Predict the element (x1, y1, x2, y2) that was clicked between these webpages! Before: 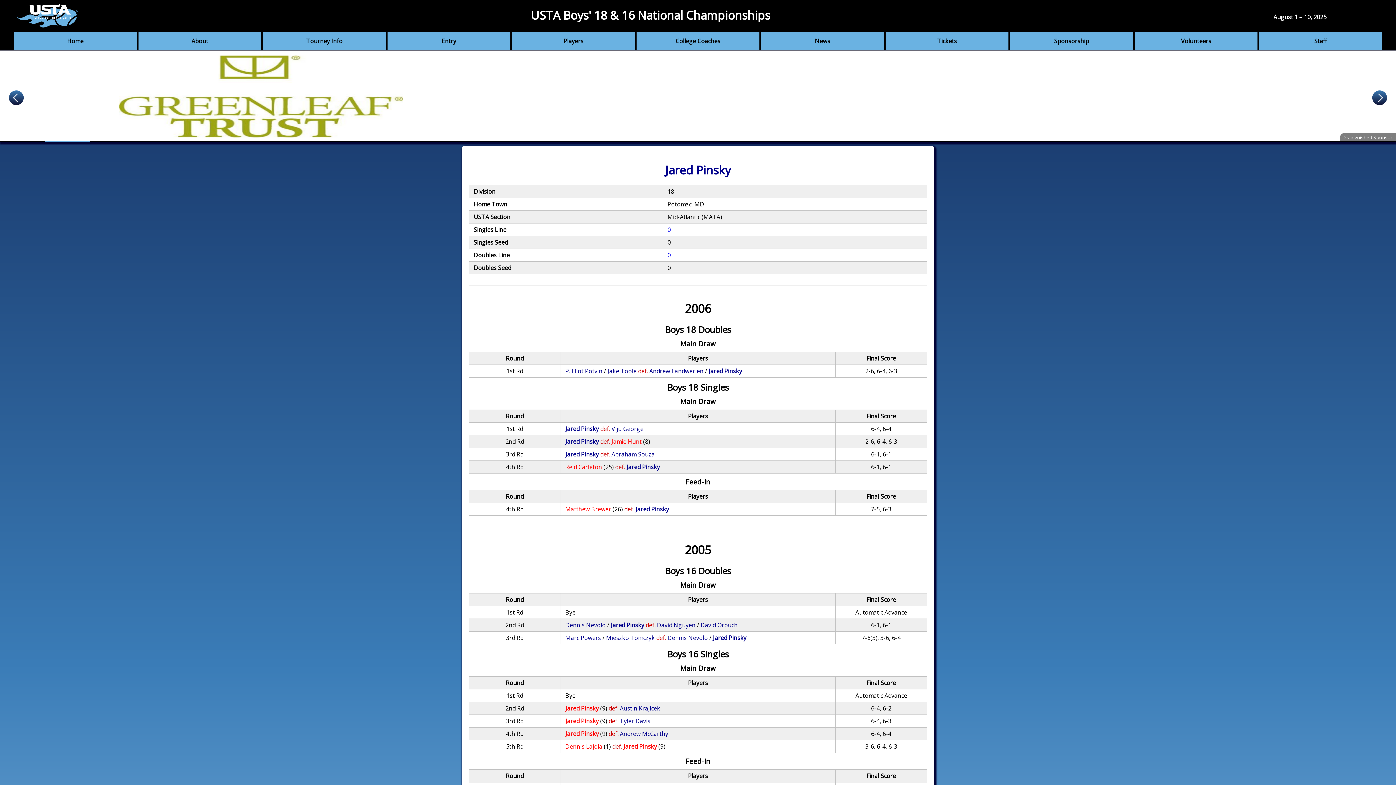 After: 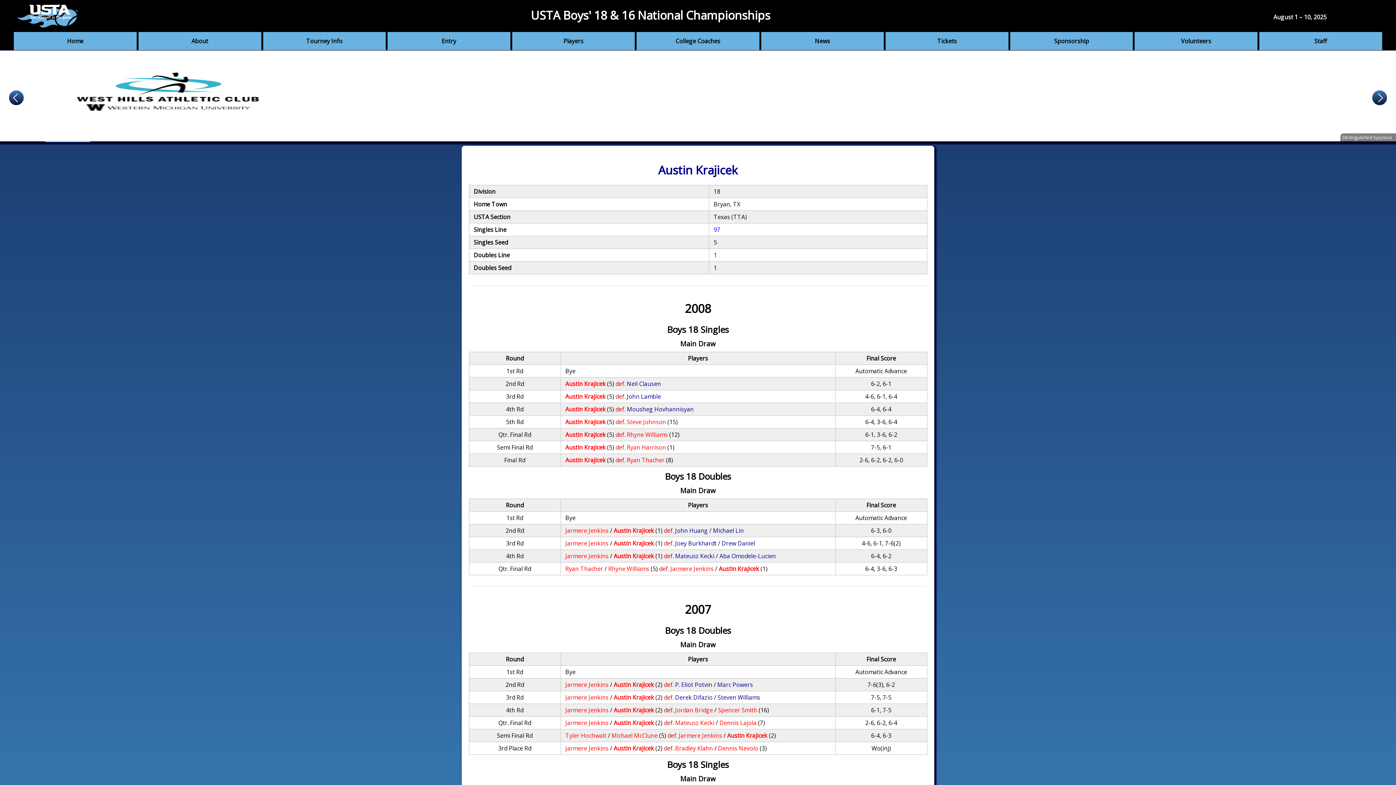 Action: bbox: (620, 704, 660, 712) label: Austin Krajicek